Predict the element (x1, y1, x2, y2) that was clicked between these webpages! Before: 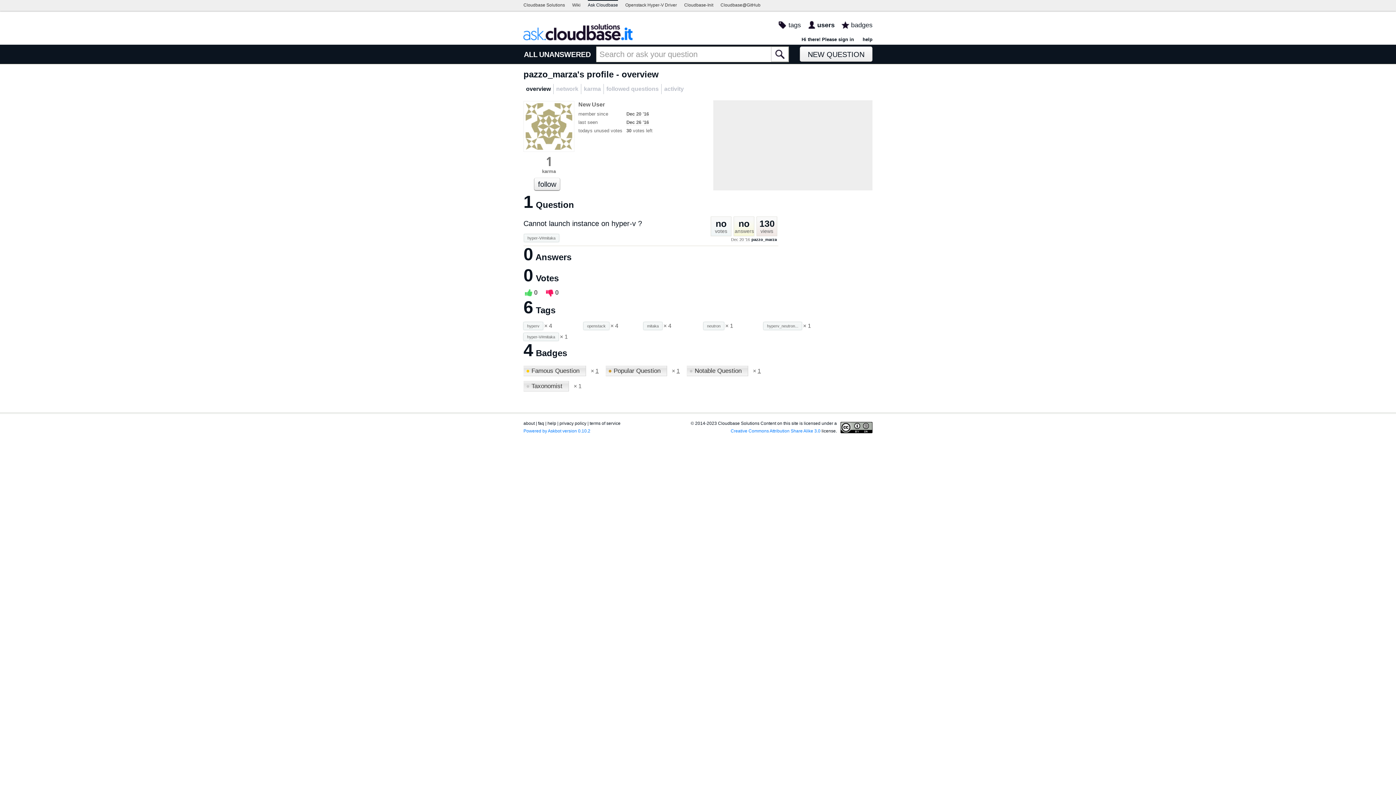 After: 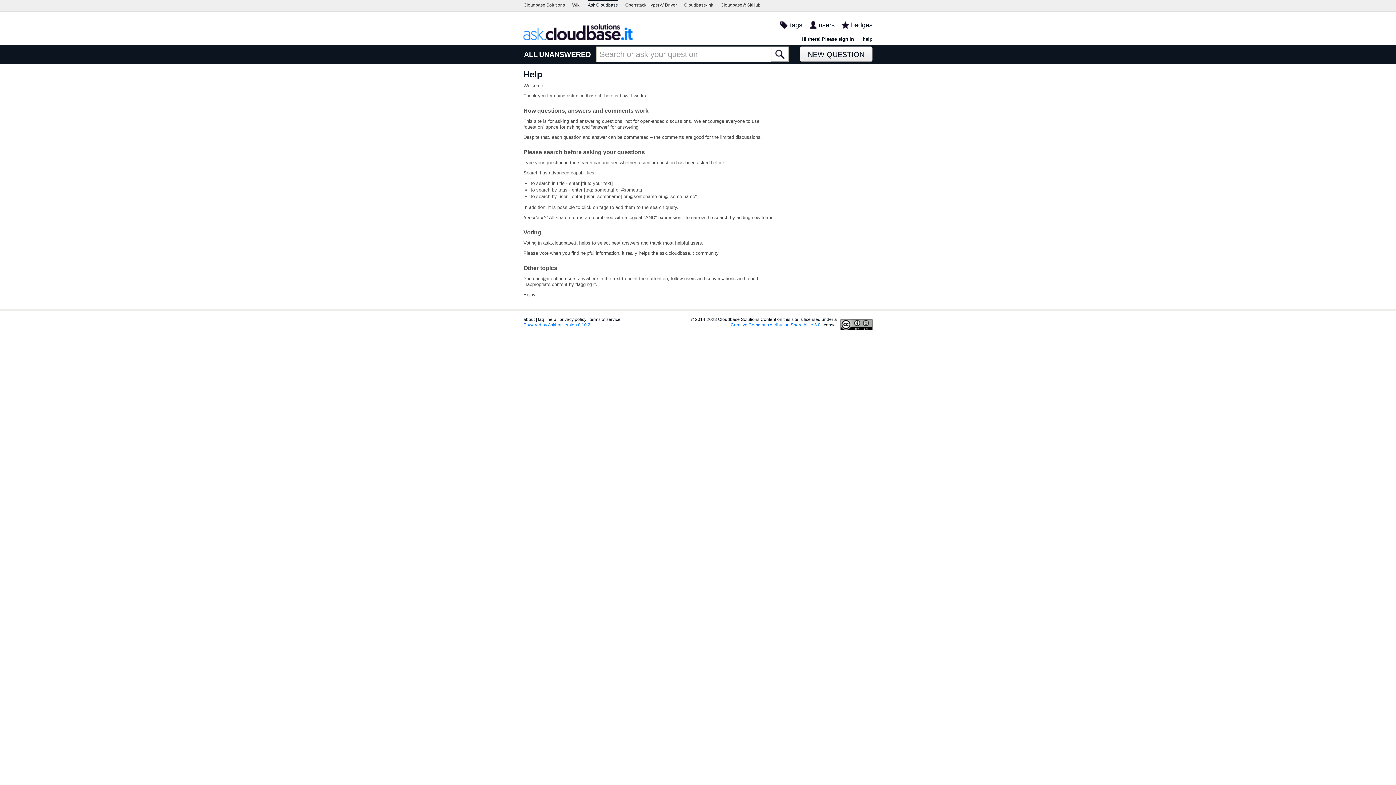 Action: label: help bbox: (862, 36, 872, 42)